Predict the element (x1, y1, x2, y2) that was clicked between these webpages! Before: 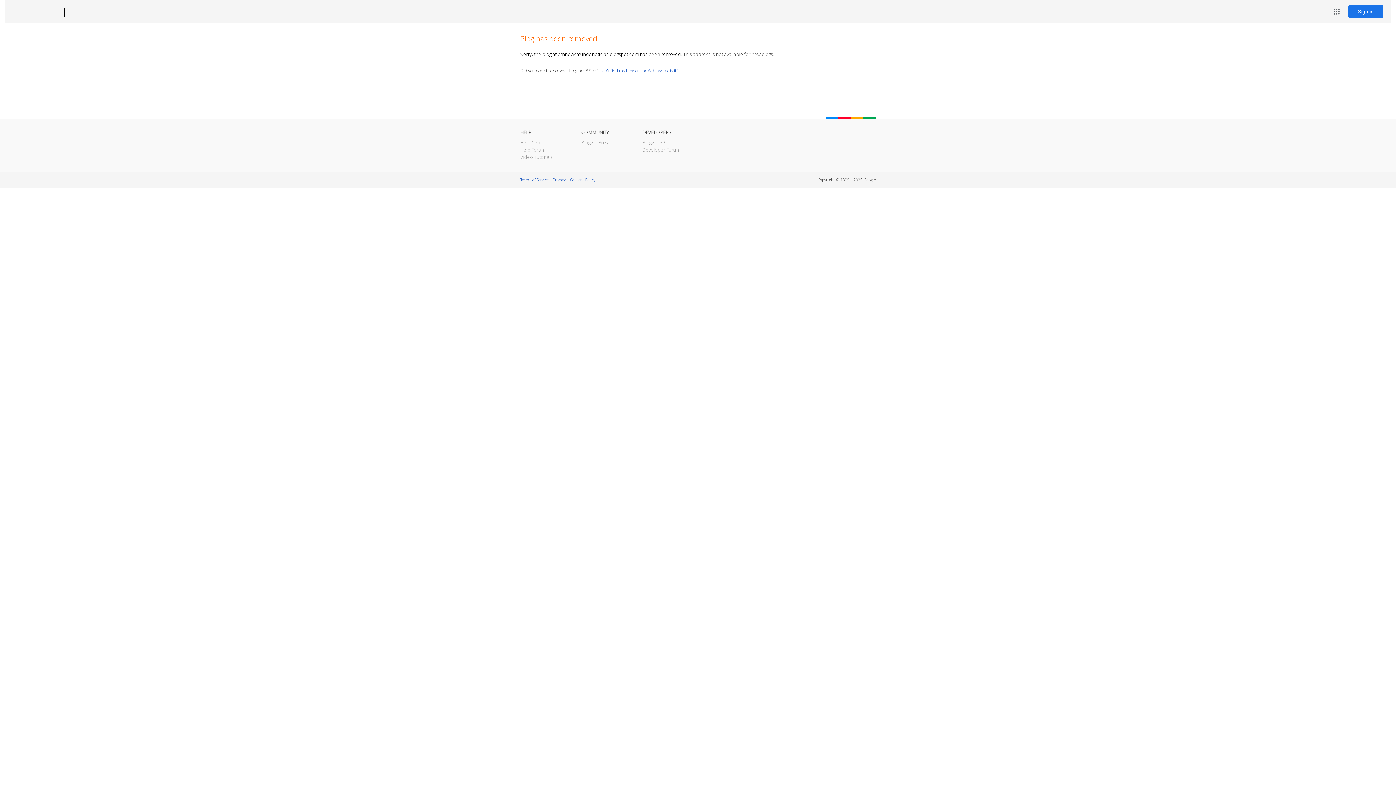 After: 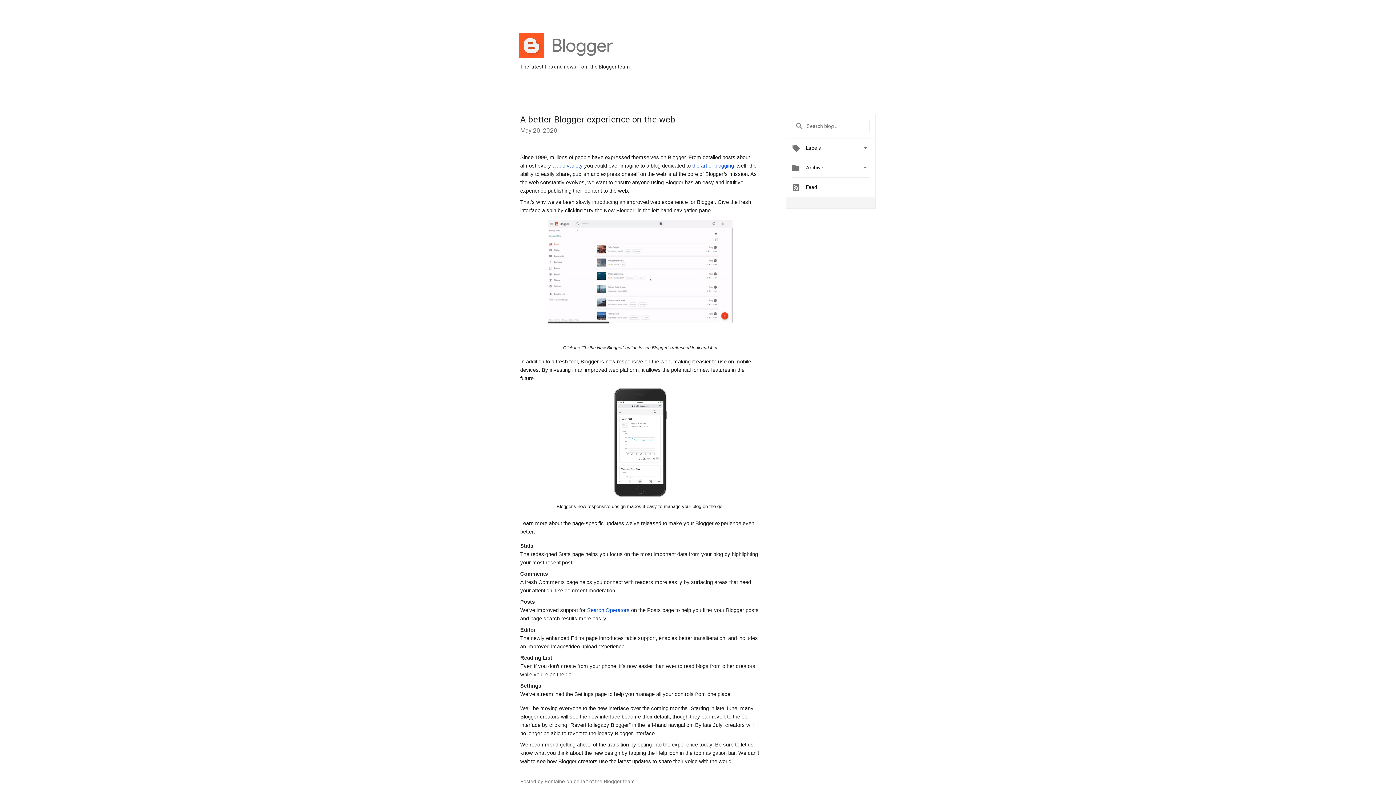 Action: bbox: (581, 139, 609, 145) label: Blogger Buzz